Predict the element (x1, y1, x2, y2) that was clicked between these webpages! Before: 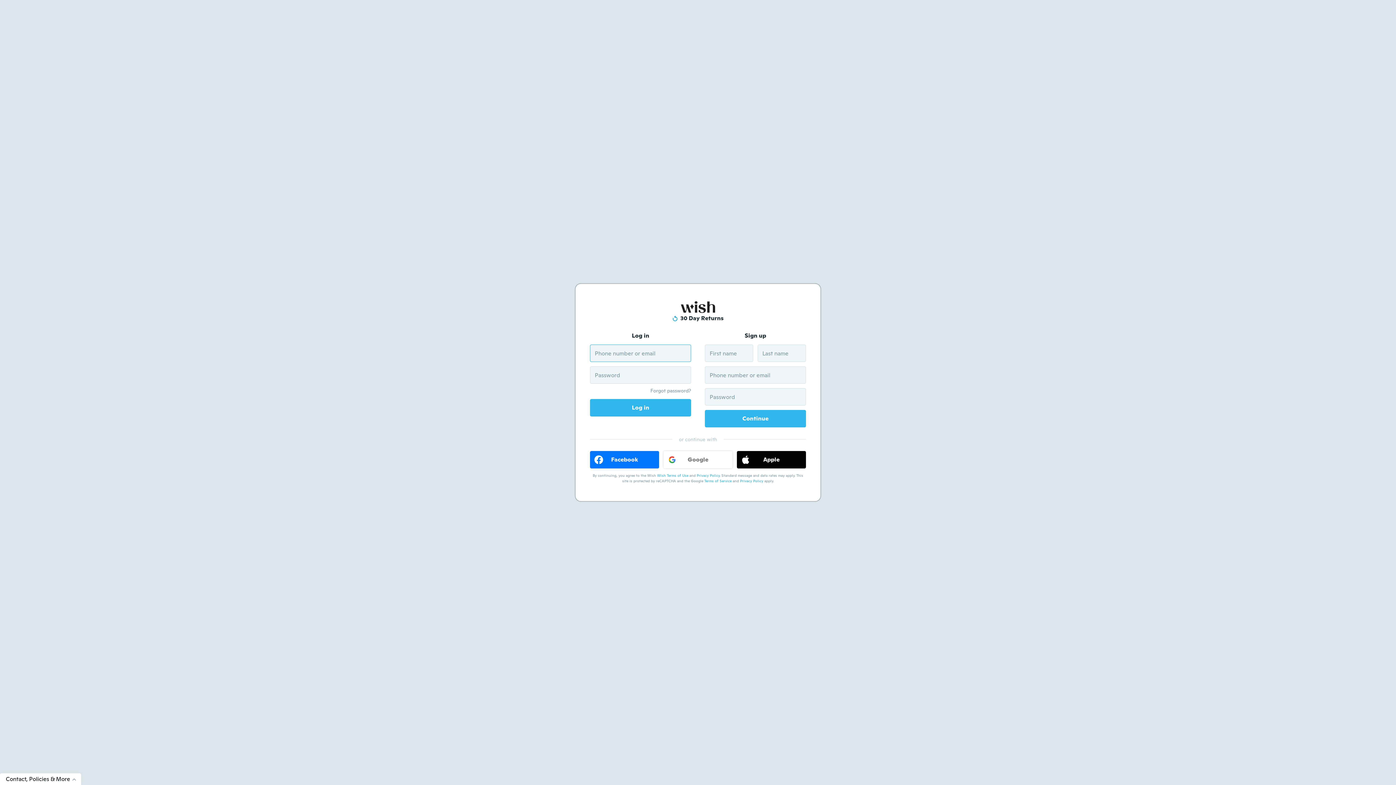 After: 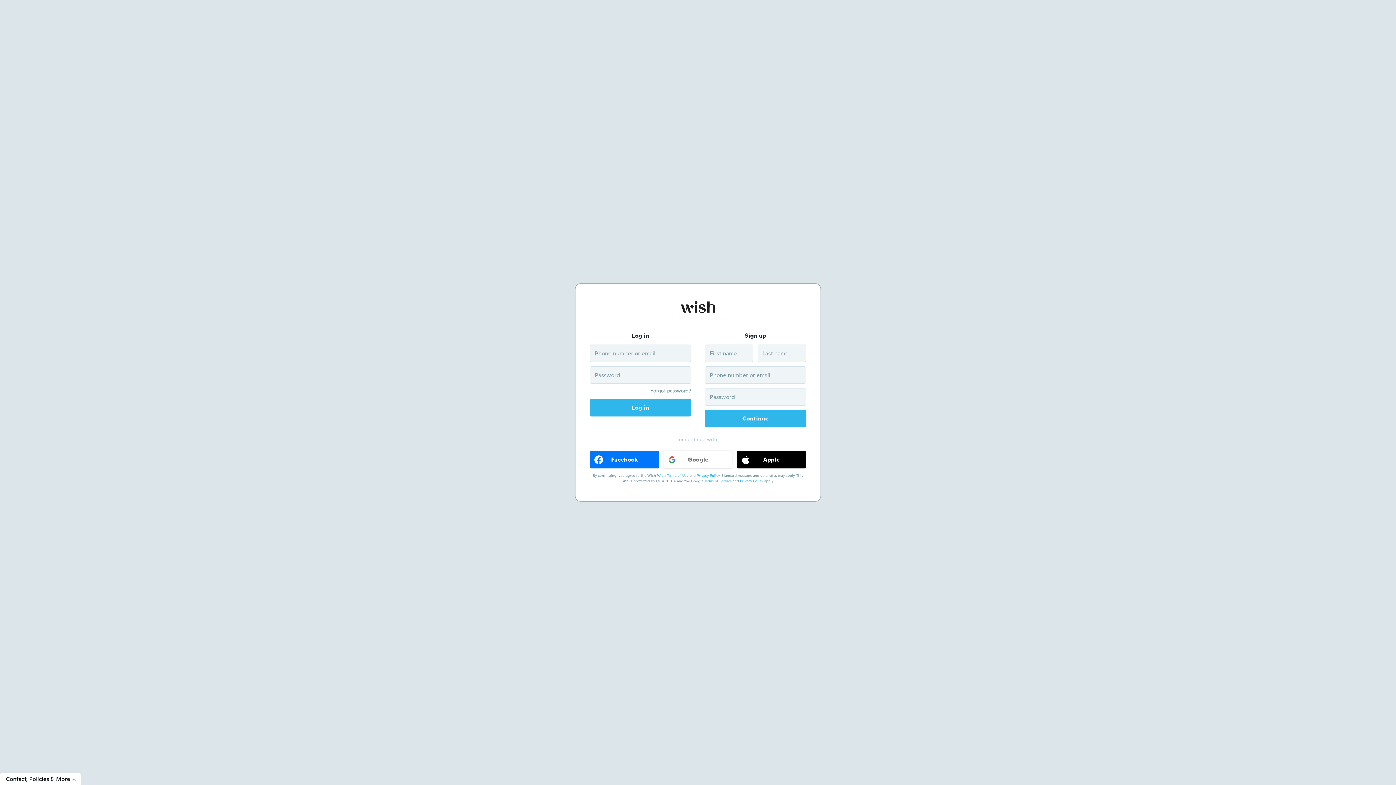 Action: label: Privacy Policy bbox: (696, 473, 719, 478)